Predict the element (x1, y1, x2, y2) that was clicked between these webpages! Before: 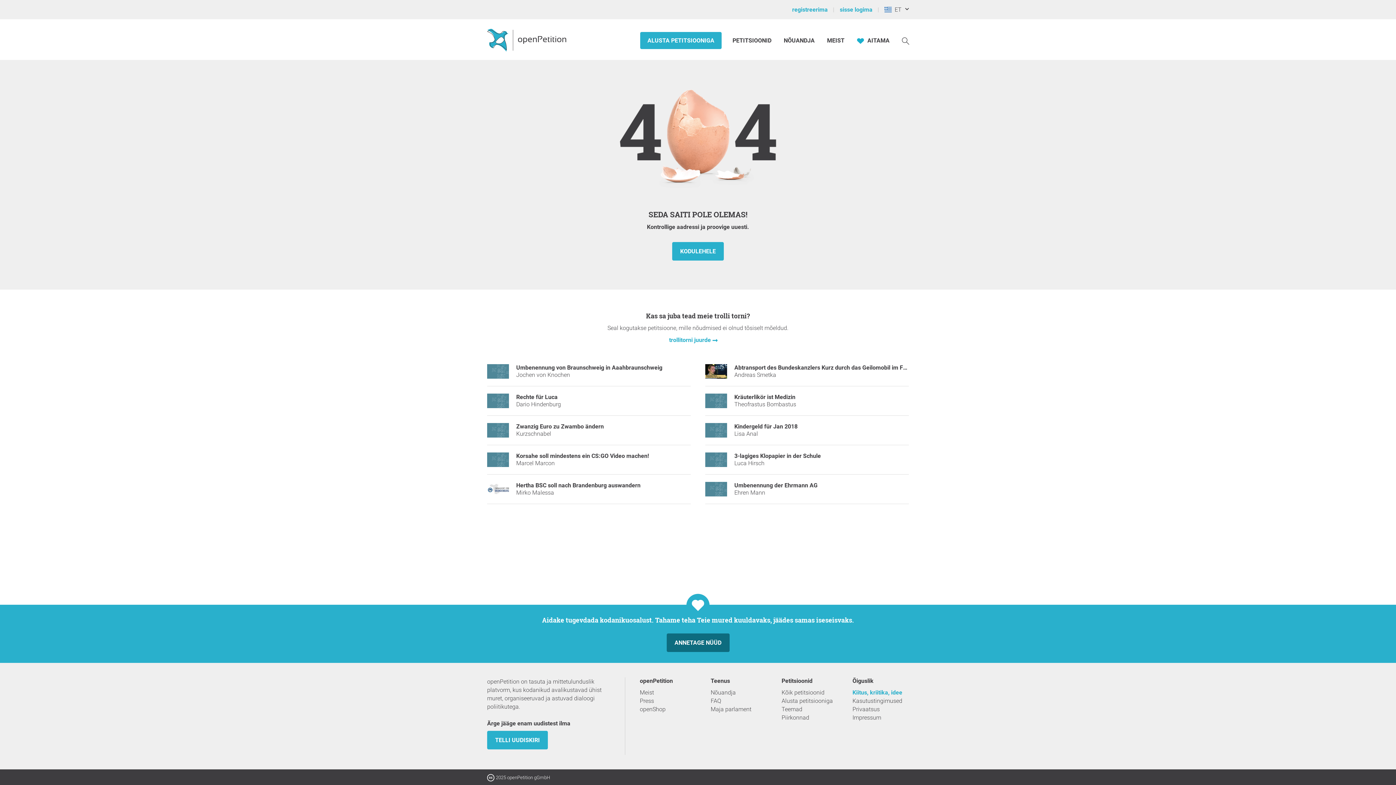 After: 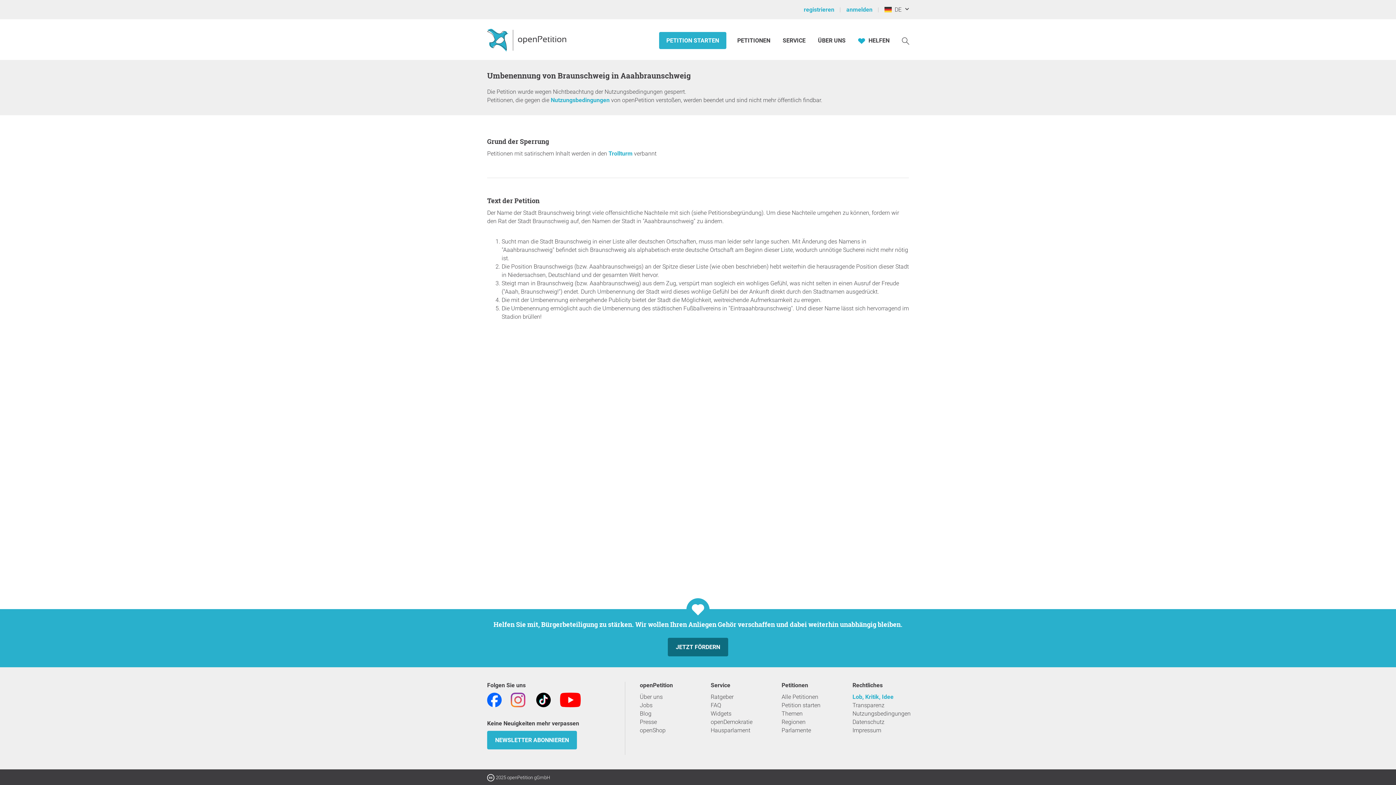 Action: label: Umbenennung von Braunschweig in Aaahbraunschweig bbox: (516, 364, 662, 371)